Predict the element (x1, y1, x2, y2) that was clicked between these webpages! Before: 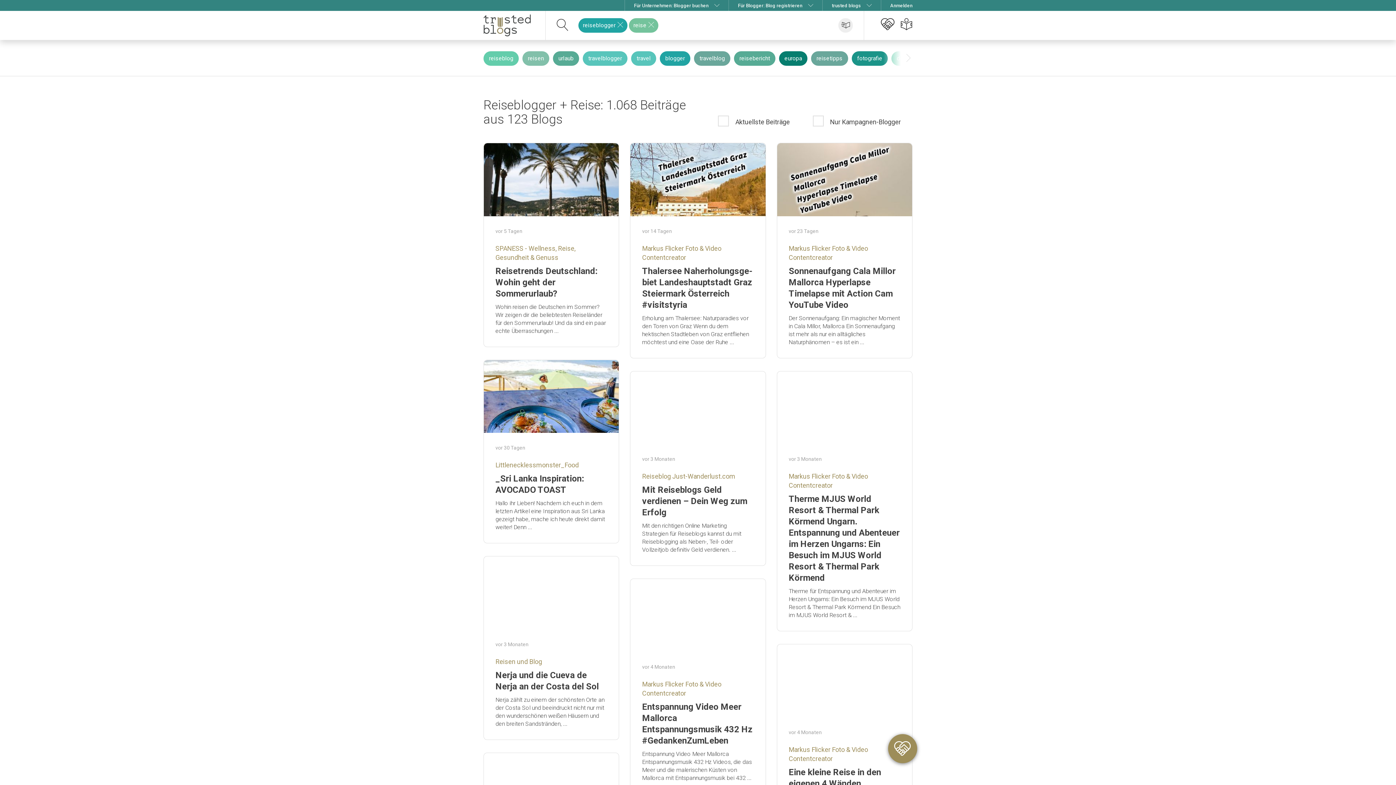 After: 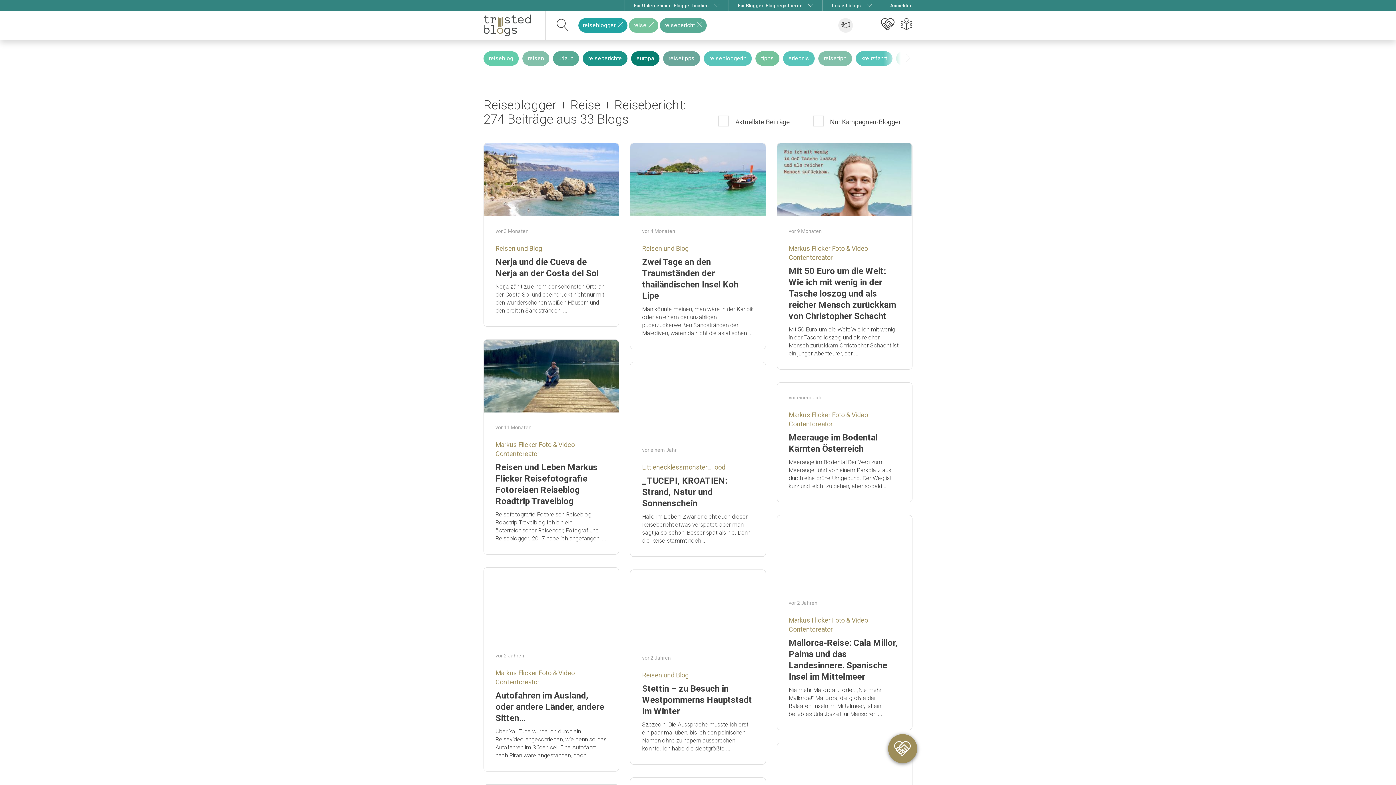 Action: bbox: (734, 40, 775, 76) label: reisebericht